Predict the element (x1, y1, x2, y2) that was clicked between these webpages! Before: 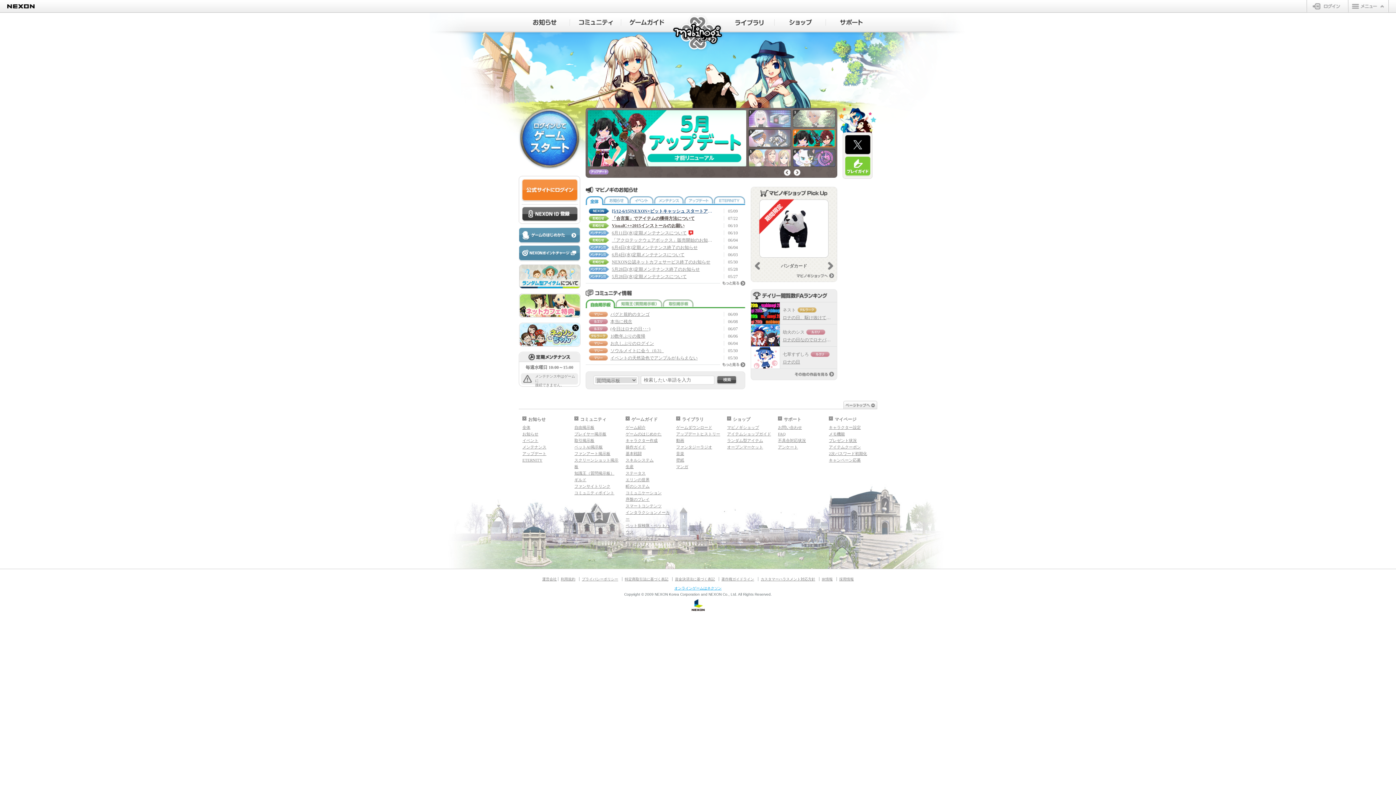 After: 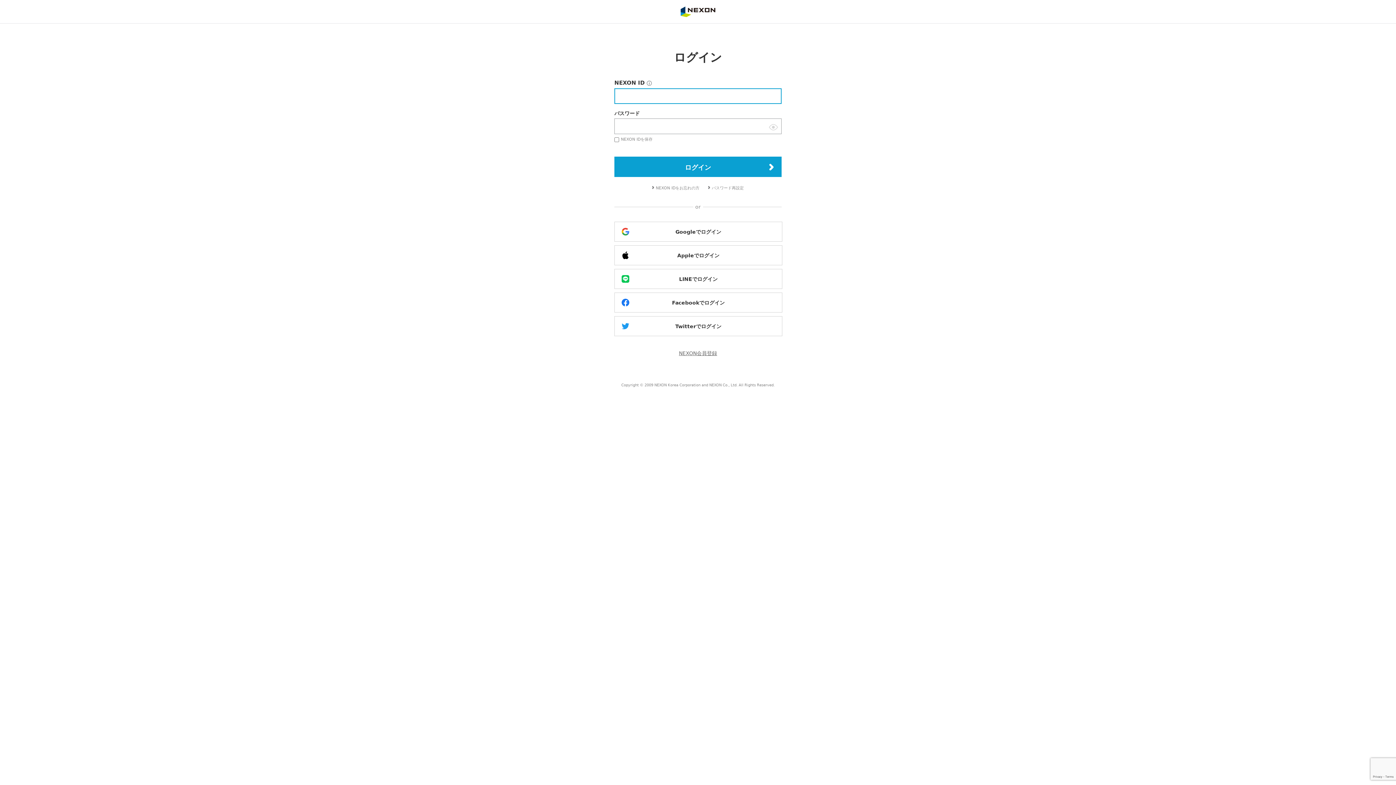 Action: bbox: (829, 425, 861, 429) label: キャラクター設定